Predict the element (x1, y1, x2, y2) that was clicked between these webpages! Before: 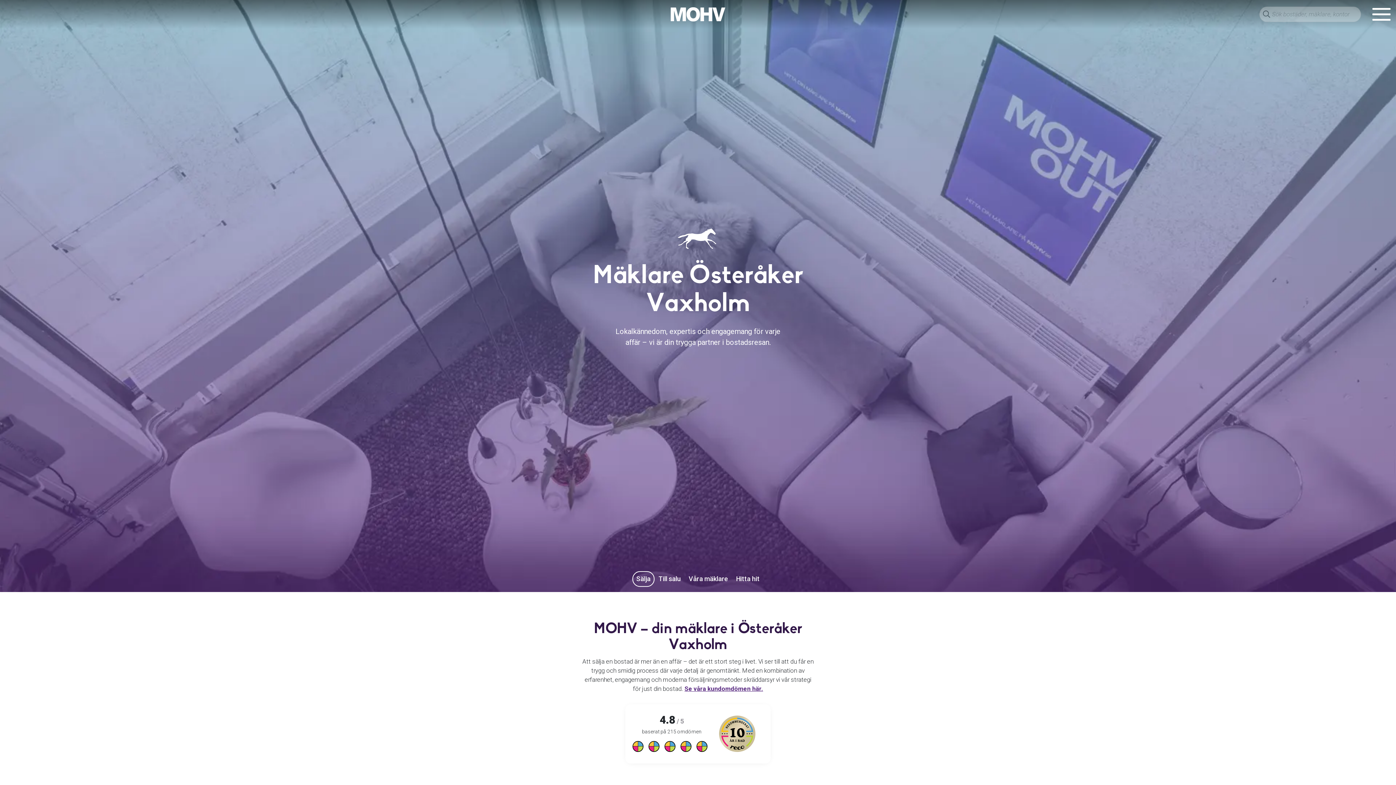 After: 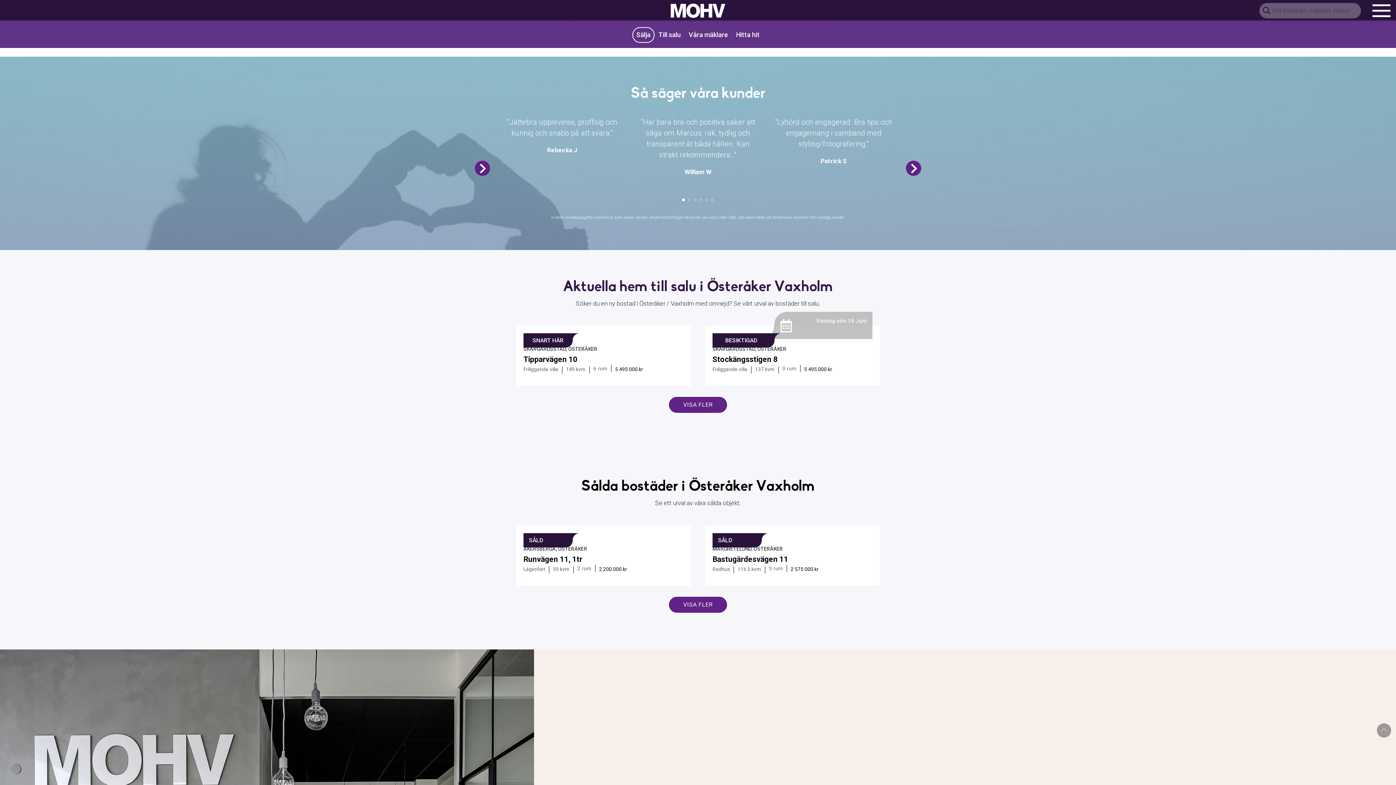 Action: bbox: (684, 685, 763, 692) label: Se våra kundomdömen här.